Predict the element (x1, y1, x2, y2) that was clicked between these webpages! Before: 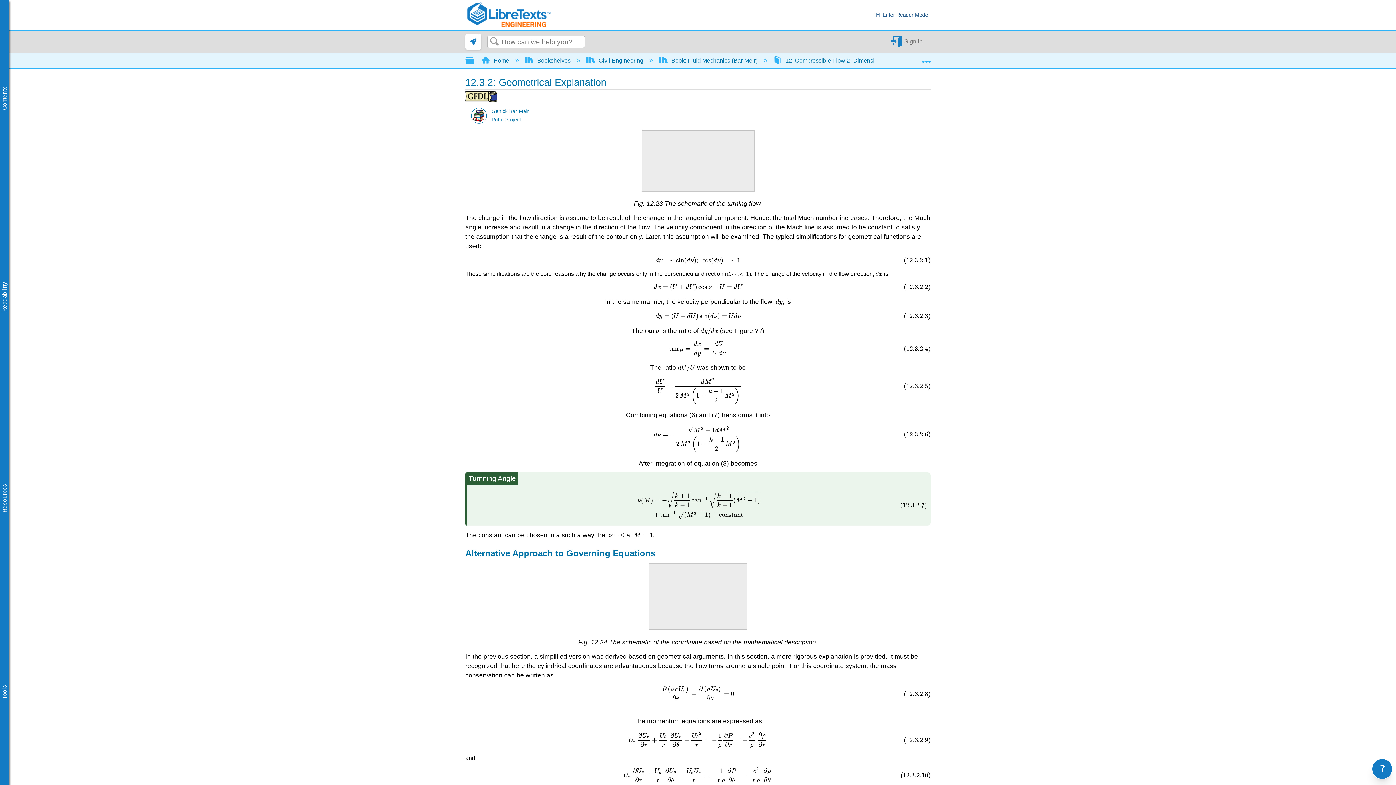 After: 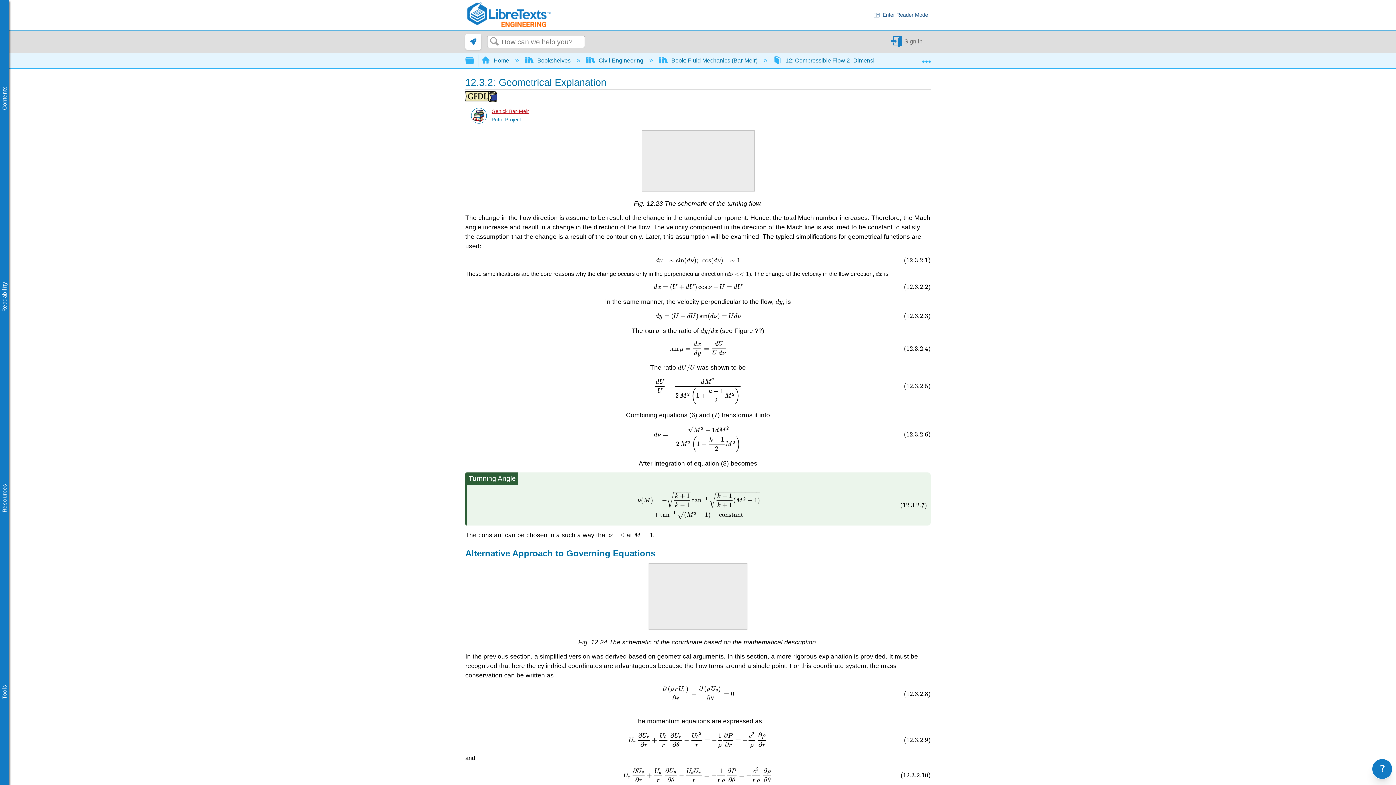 Action: label: Genick Bar-Meir bbox: (491, 108, 529, 114)